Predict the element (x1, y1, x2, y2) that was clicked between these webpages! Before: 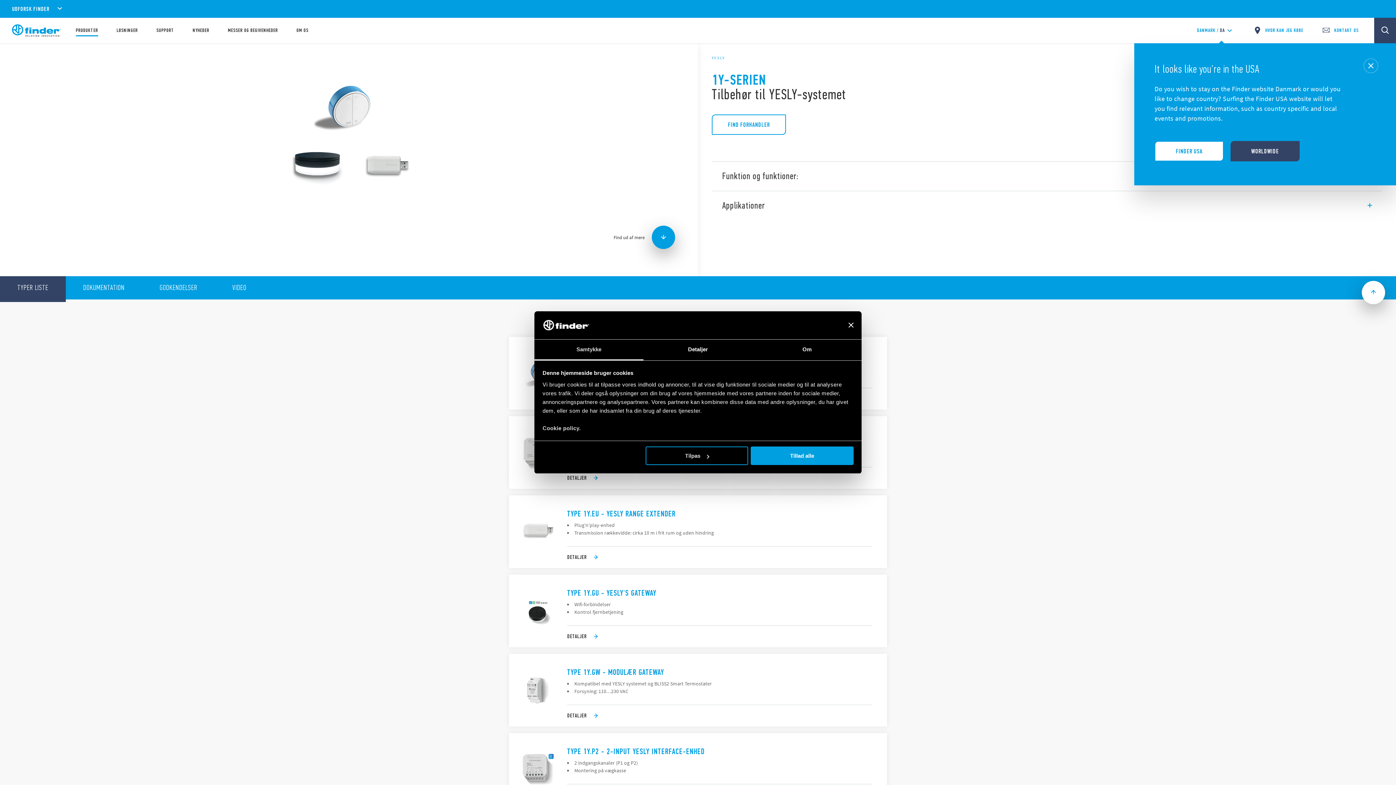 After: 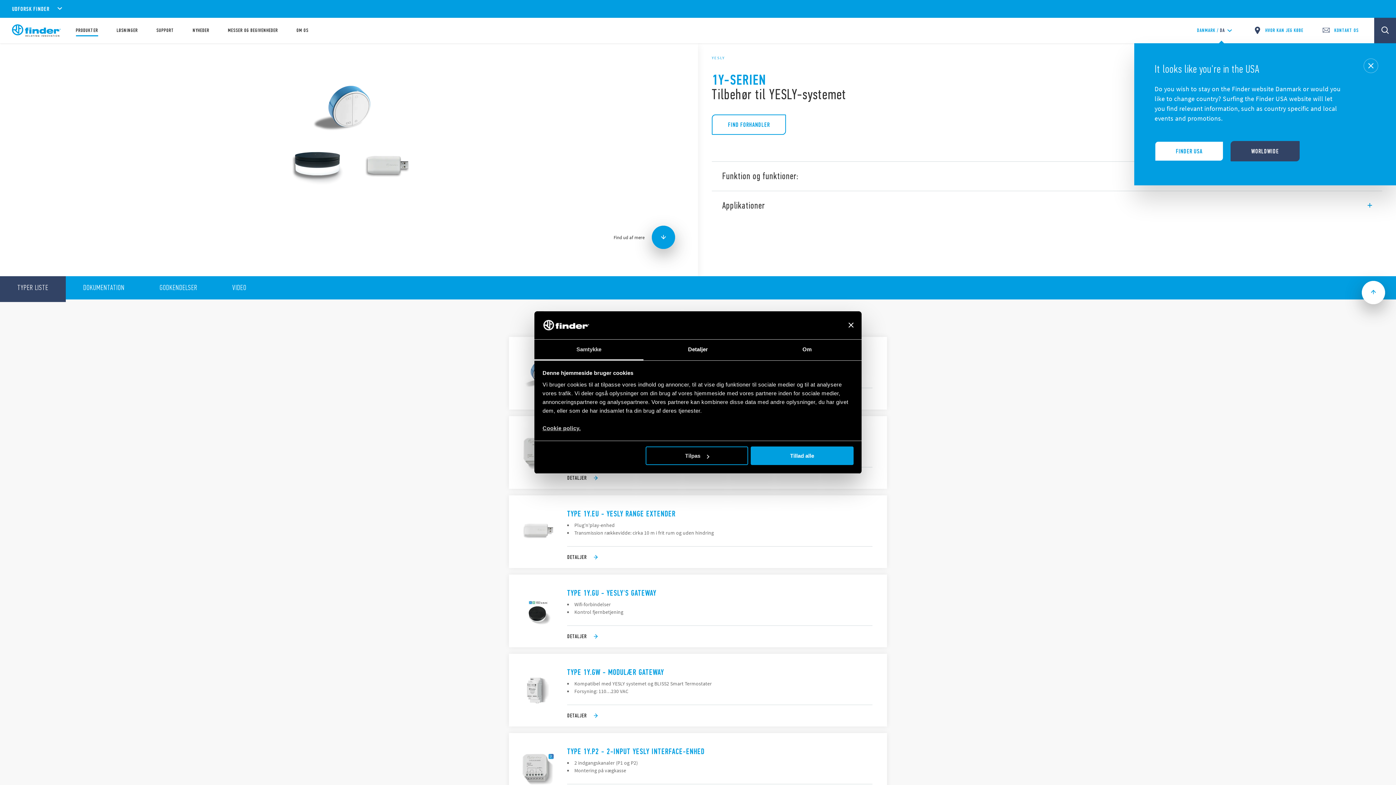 Action: bbox: (542, 425, 580, 431) label: Cookie policy.